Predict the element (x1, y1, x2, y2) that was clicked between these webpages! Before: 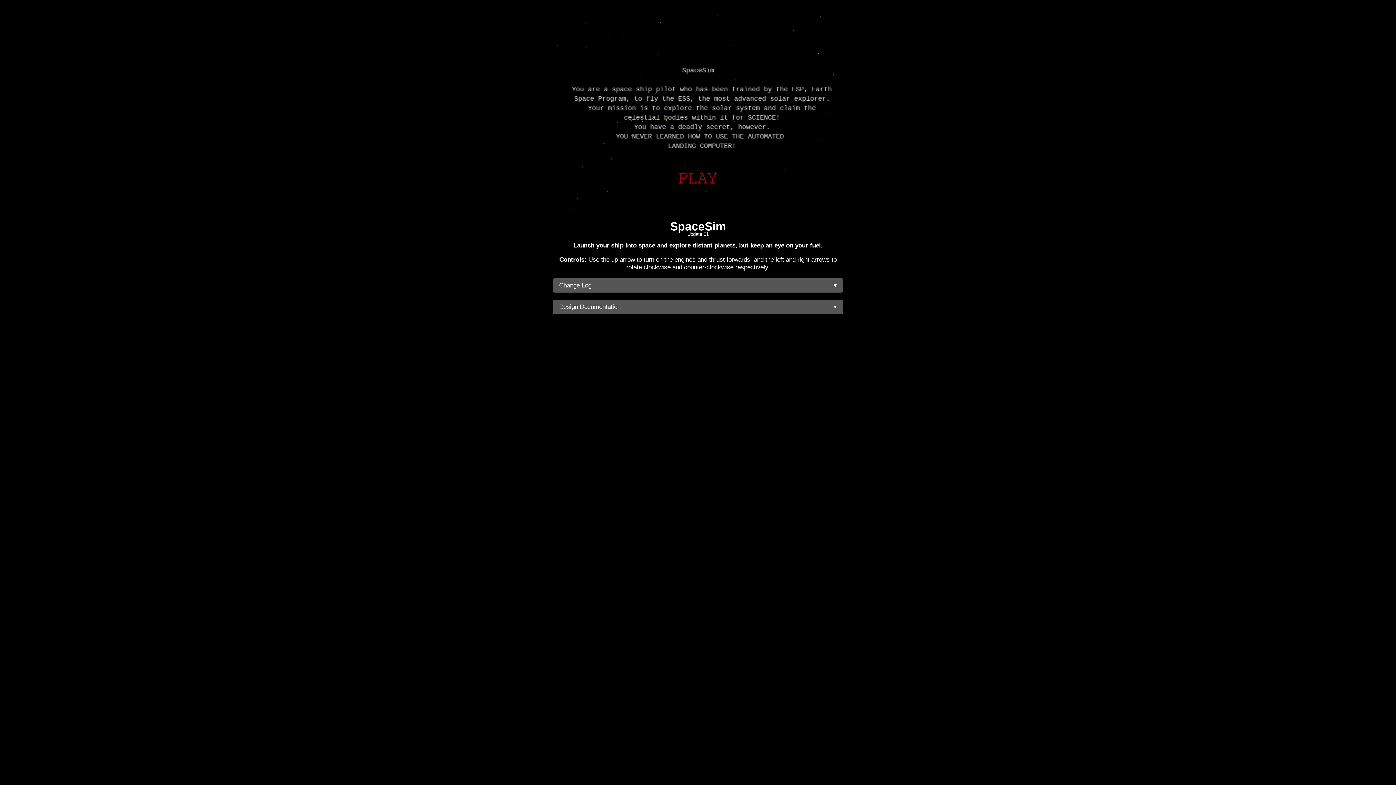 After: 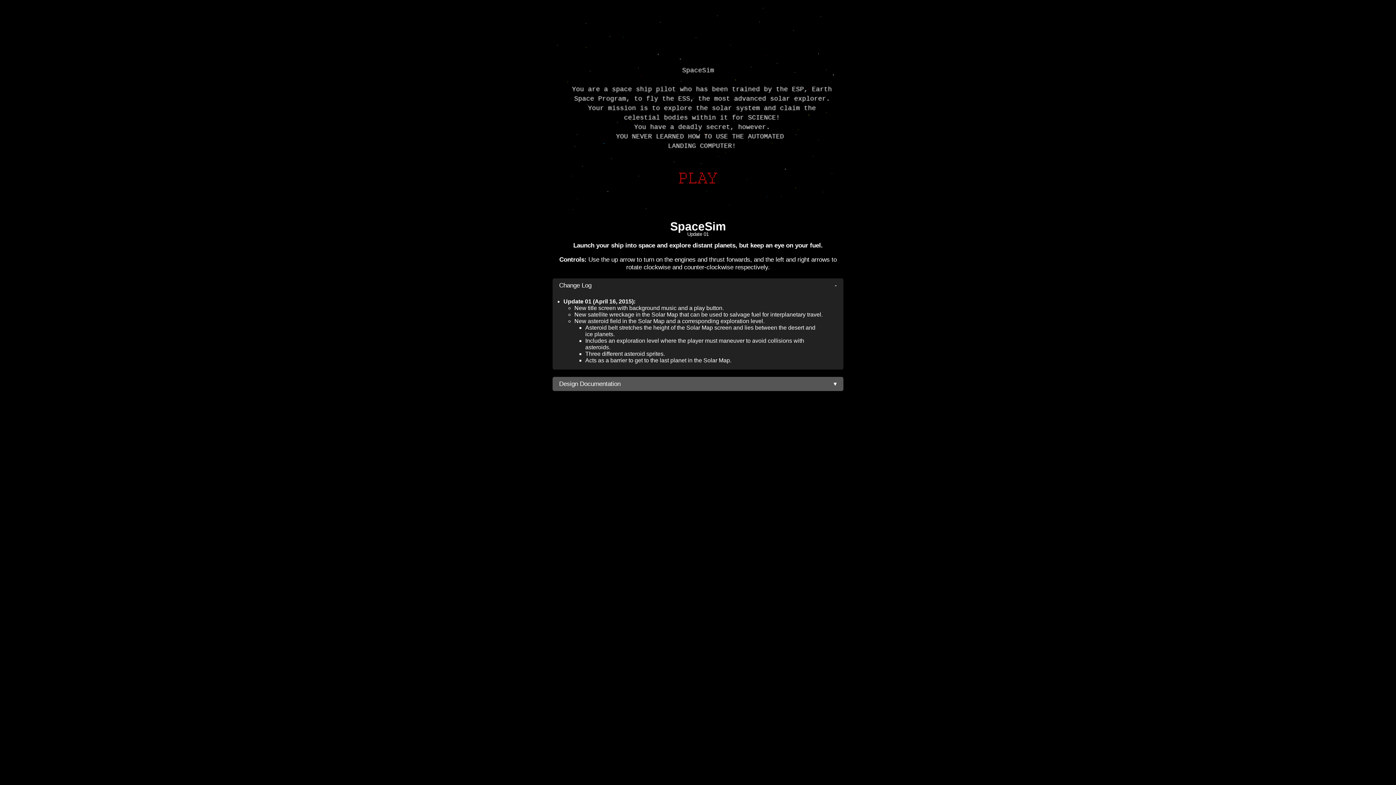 Action: label: Change Log bbox: (552, 278, 843, 292)